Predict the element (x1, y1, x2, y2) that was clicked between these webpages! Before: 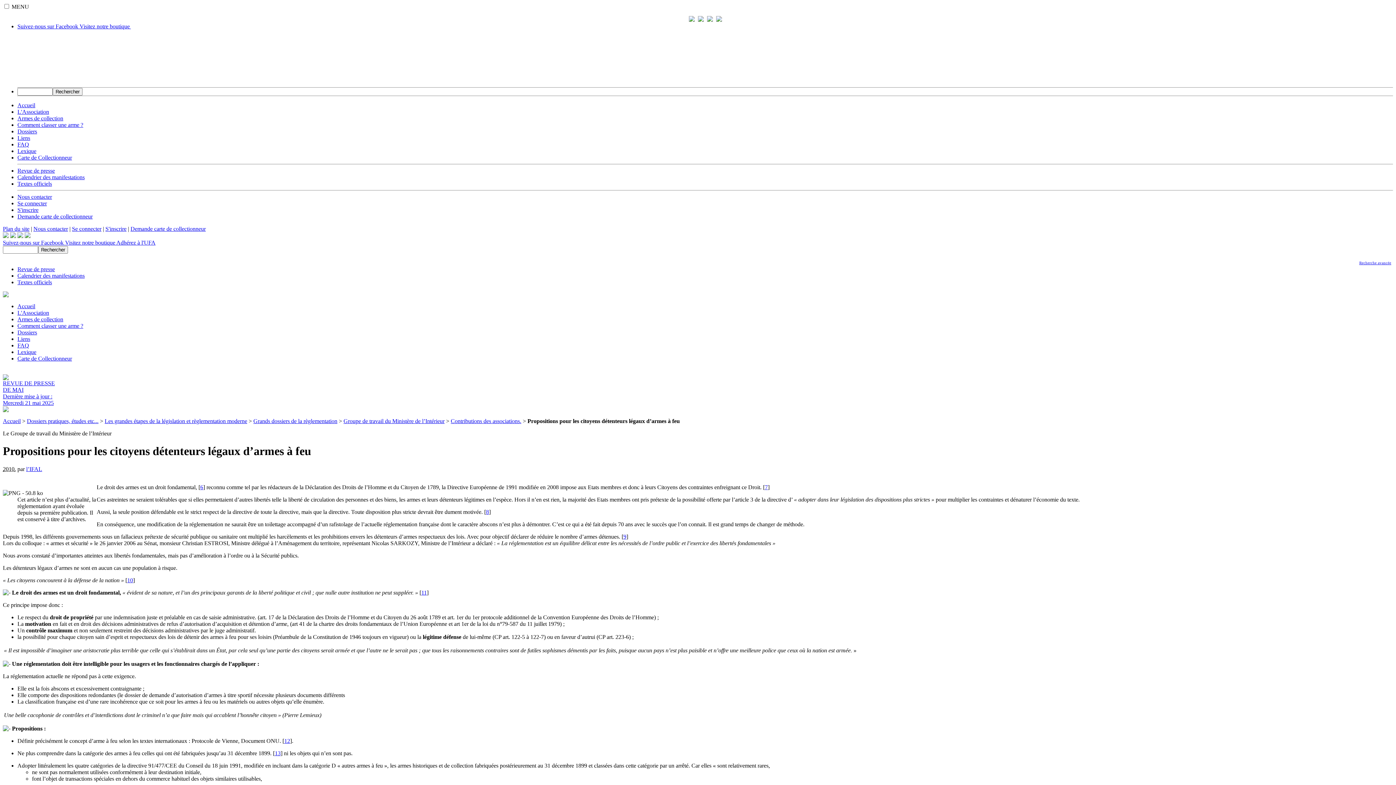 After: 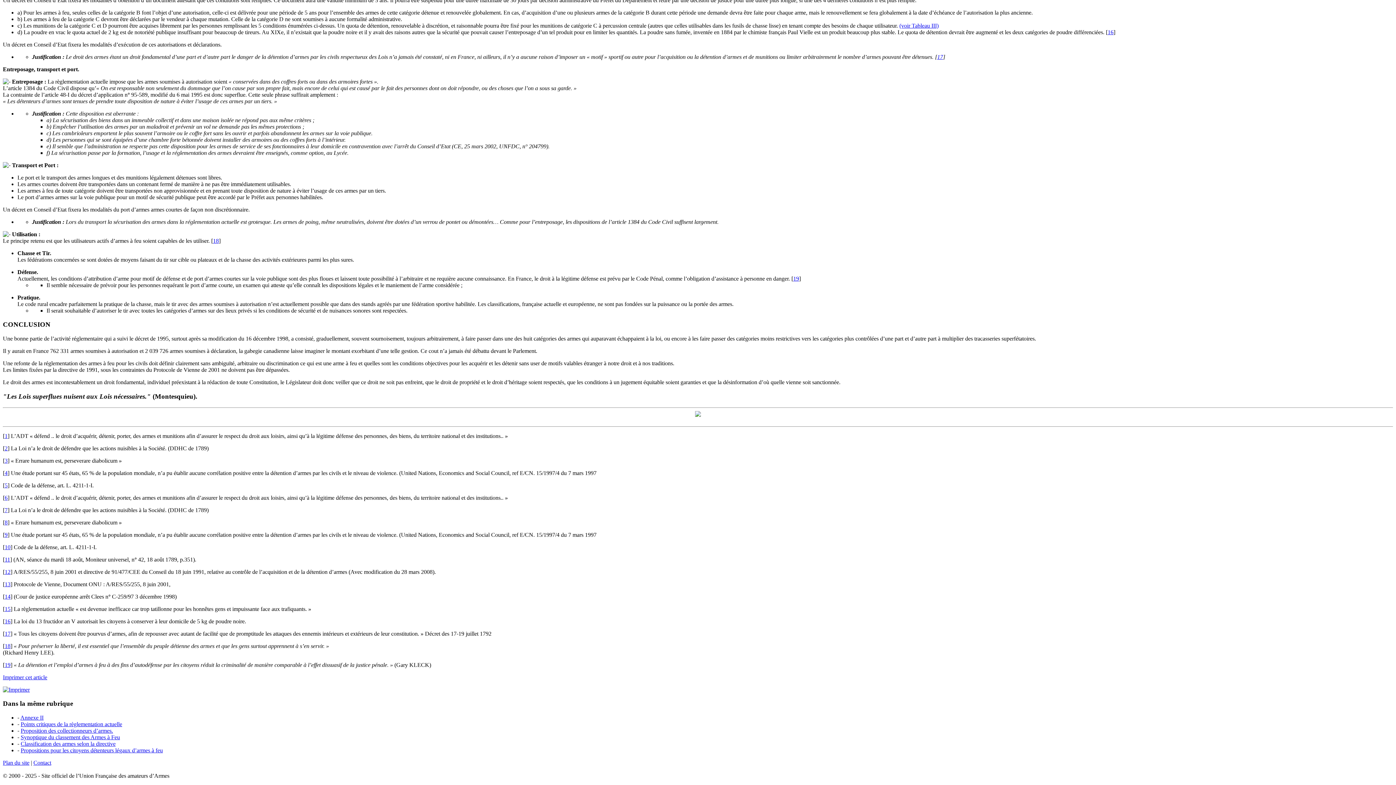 Action: bbox: (284, 738, 290, 744) label: 12